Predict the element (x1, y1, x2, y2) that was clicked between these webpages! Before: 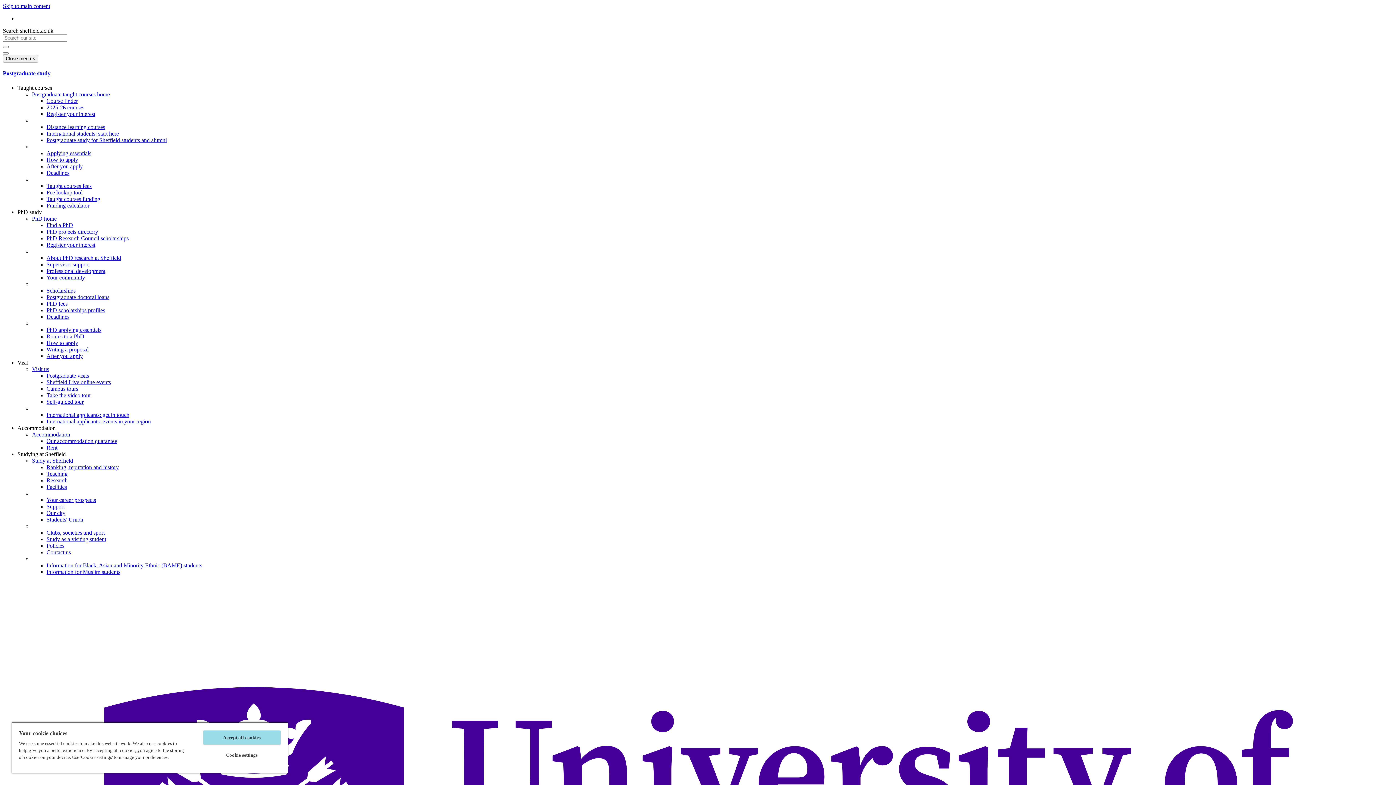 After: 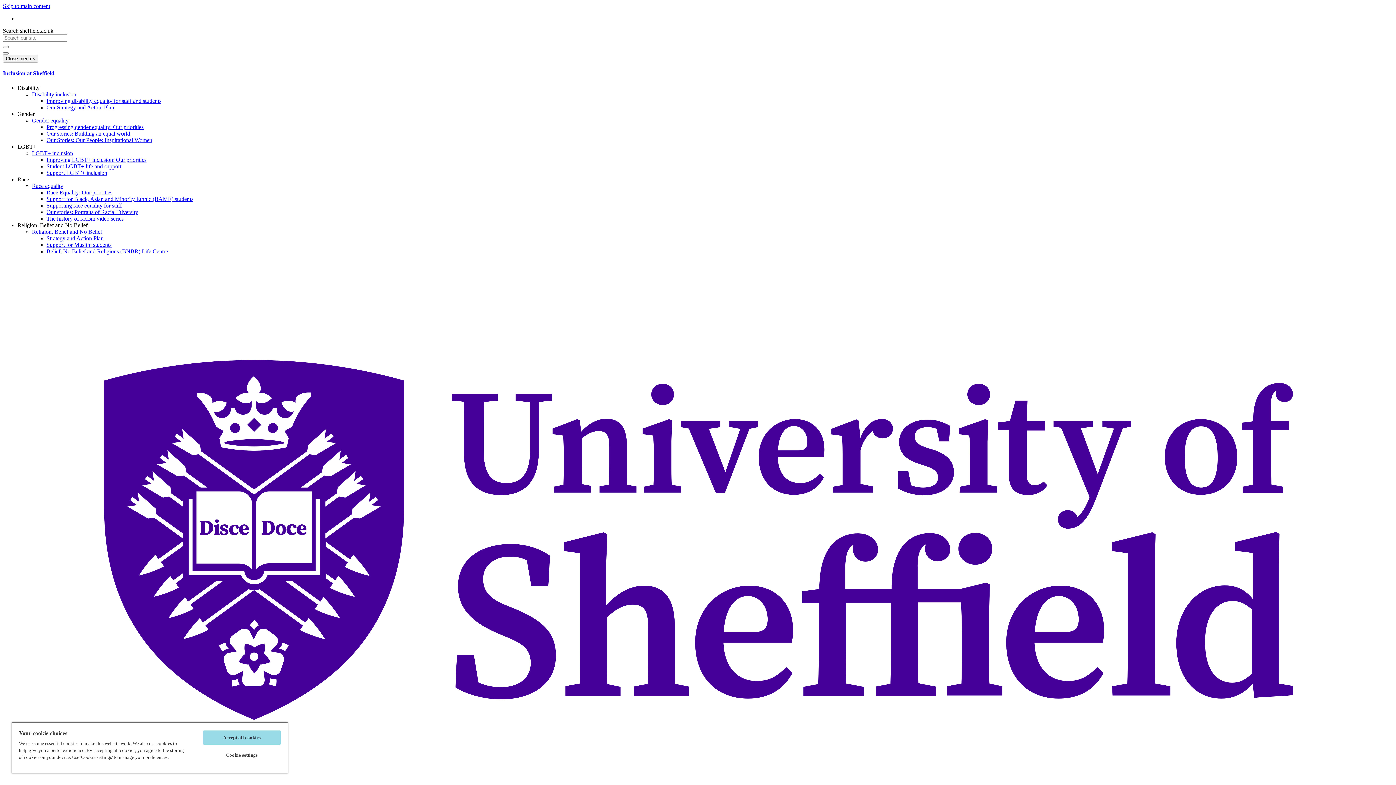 Action: label: Information for Black, Asian and Minority Ethnic (BAME) students bbox: (46, 562, 202, 568)